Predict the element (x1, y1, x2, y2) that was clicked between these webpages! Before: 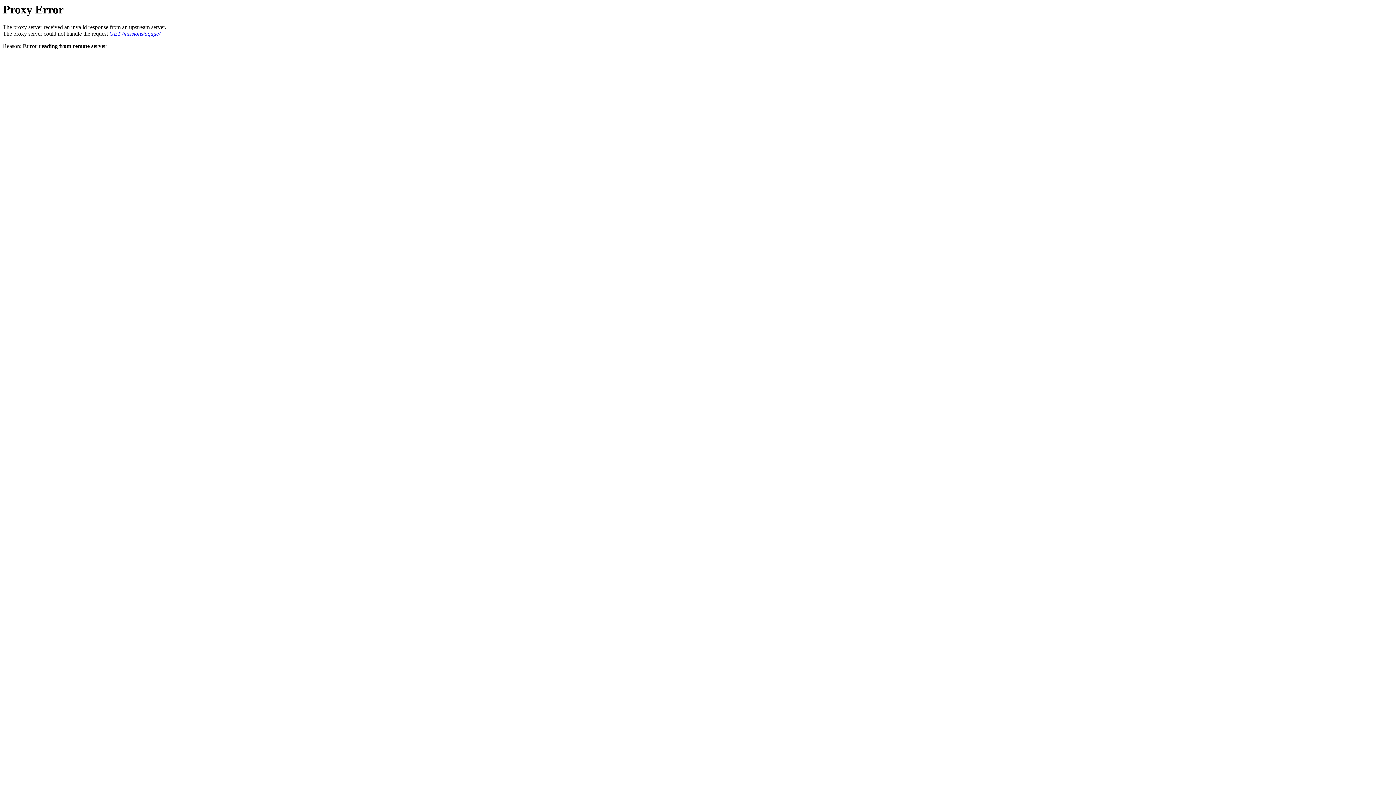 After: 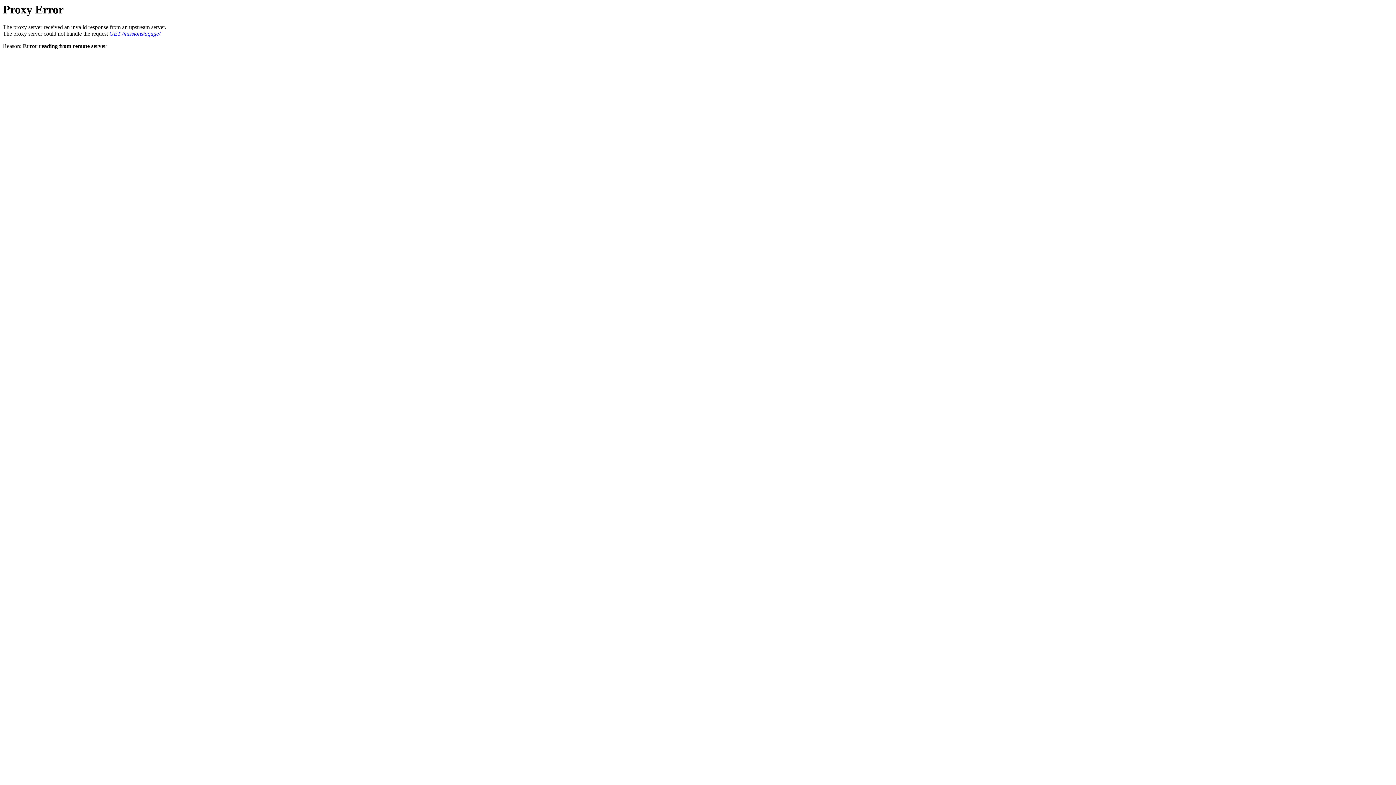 Action: bbox: (109, 30, 160, 36) label: GET /missions/agage/